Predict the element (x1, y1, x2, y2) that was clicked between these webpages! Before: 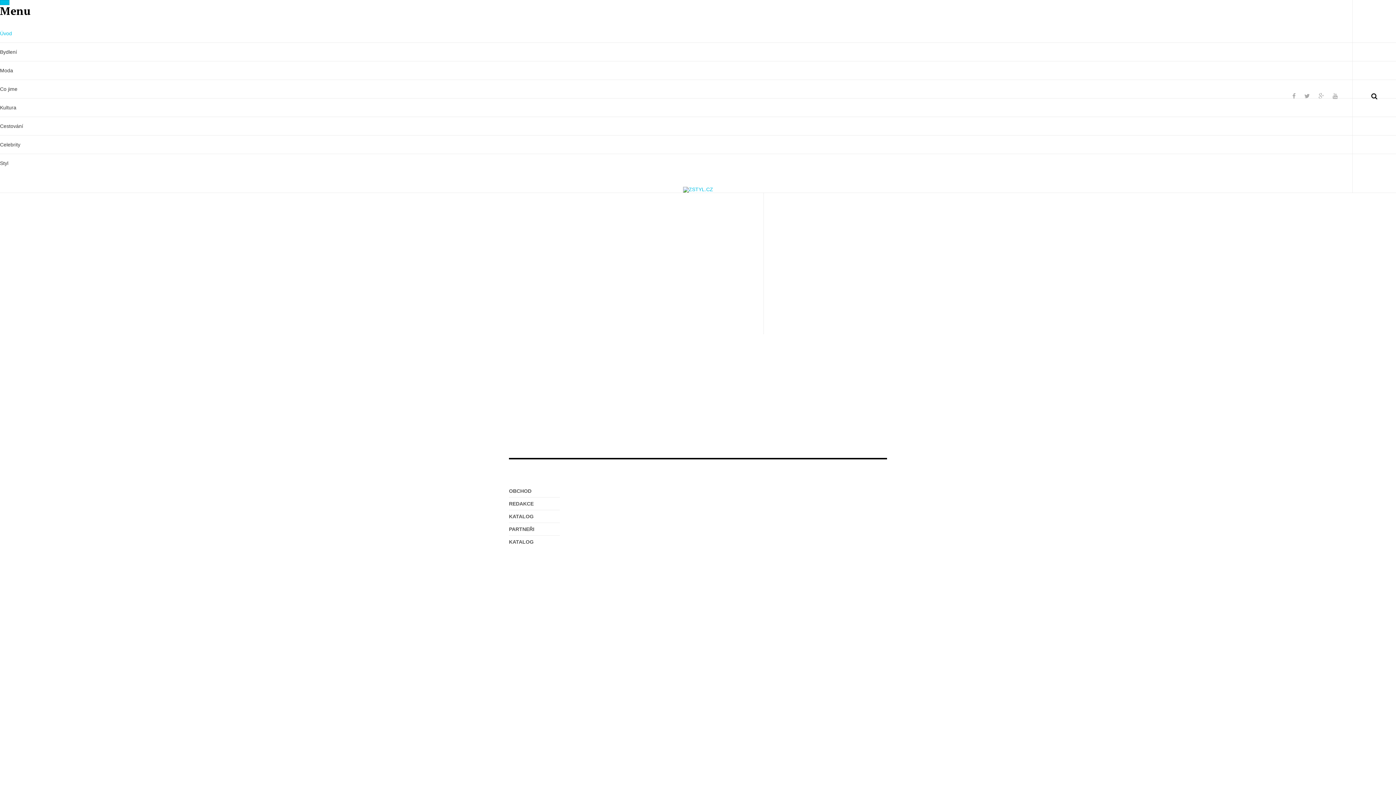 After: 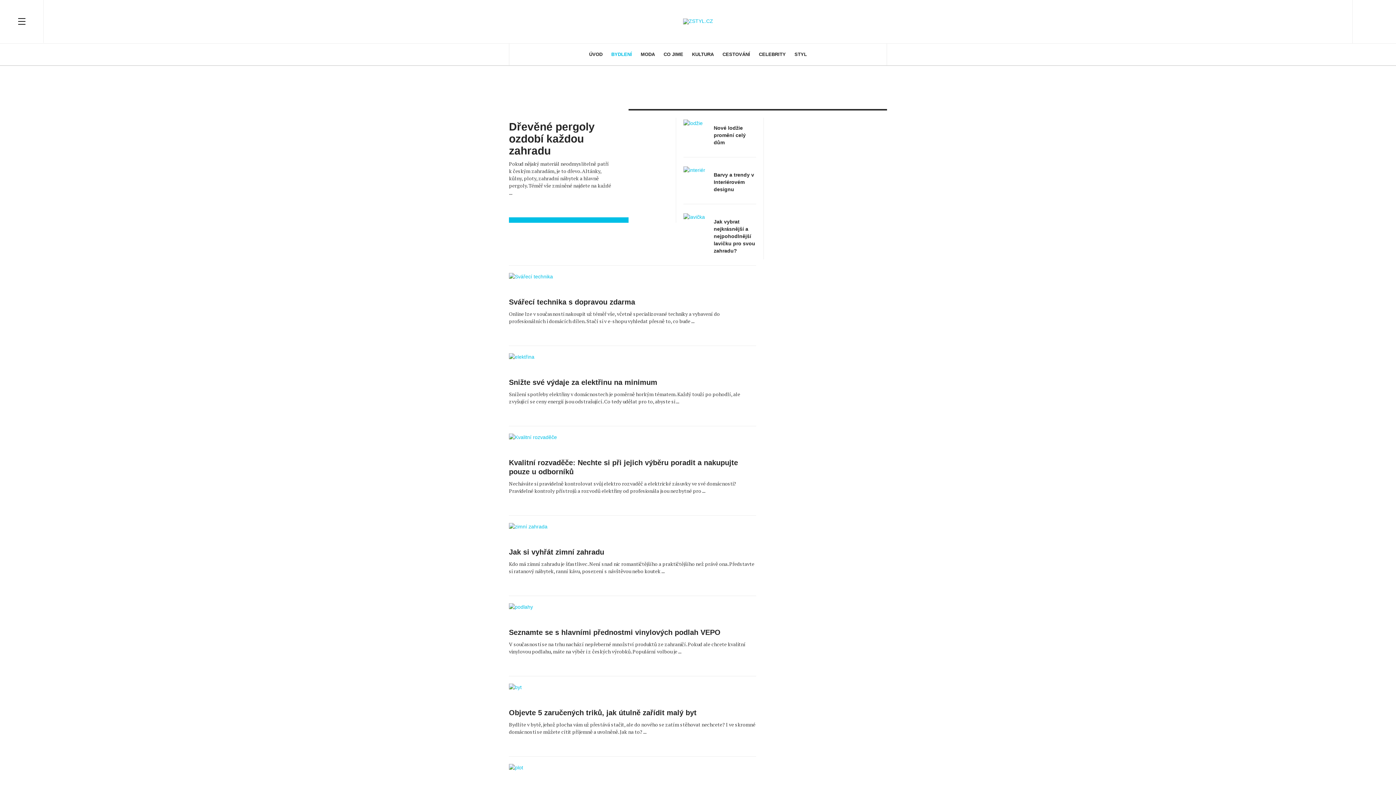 Action: label: Bydlení bbox: (0, 42, 1396, 61)